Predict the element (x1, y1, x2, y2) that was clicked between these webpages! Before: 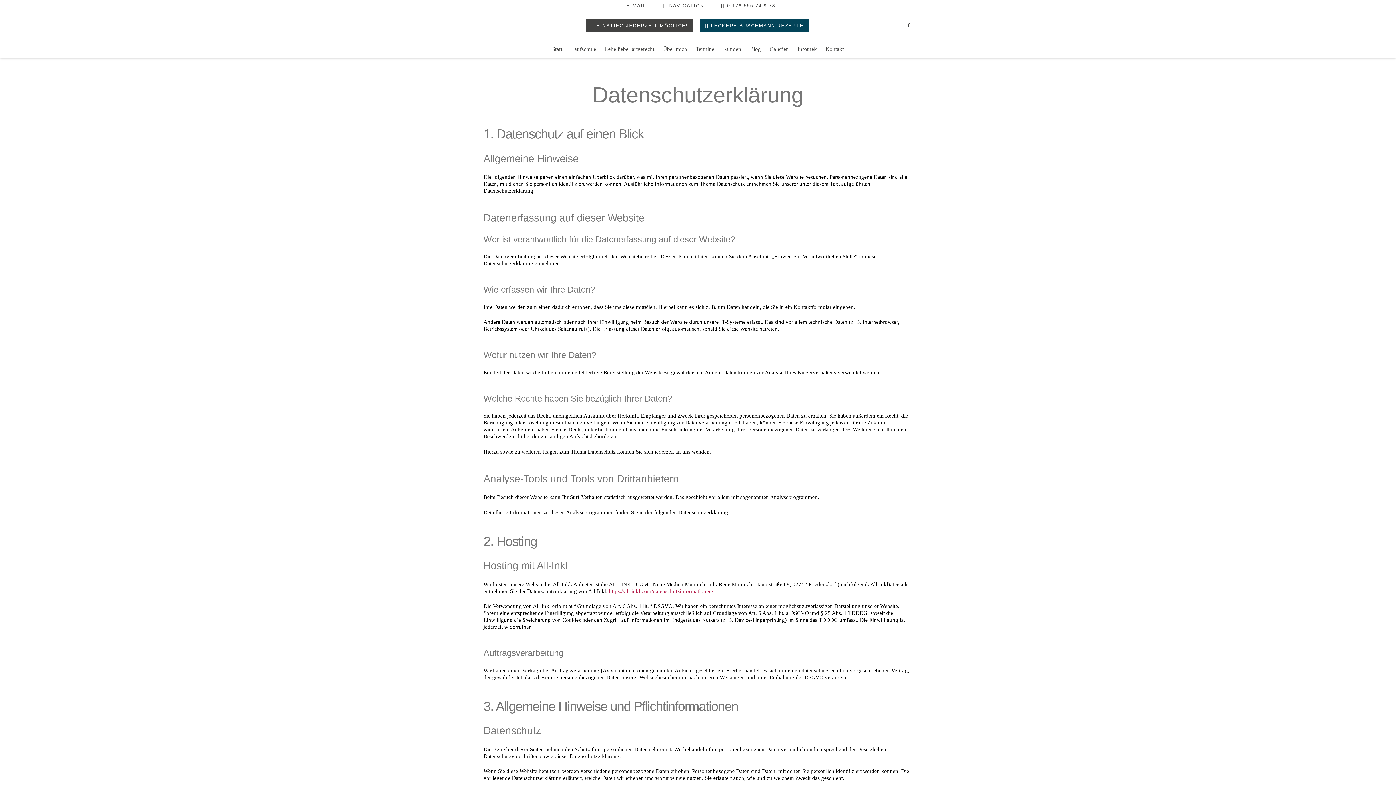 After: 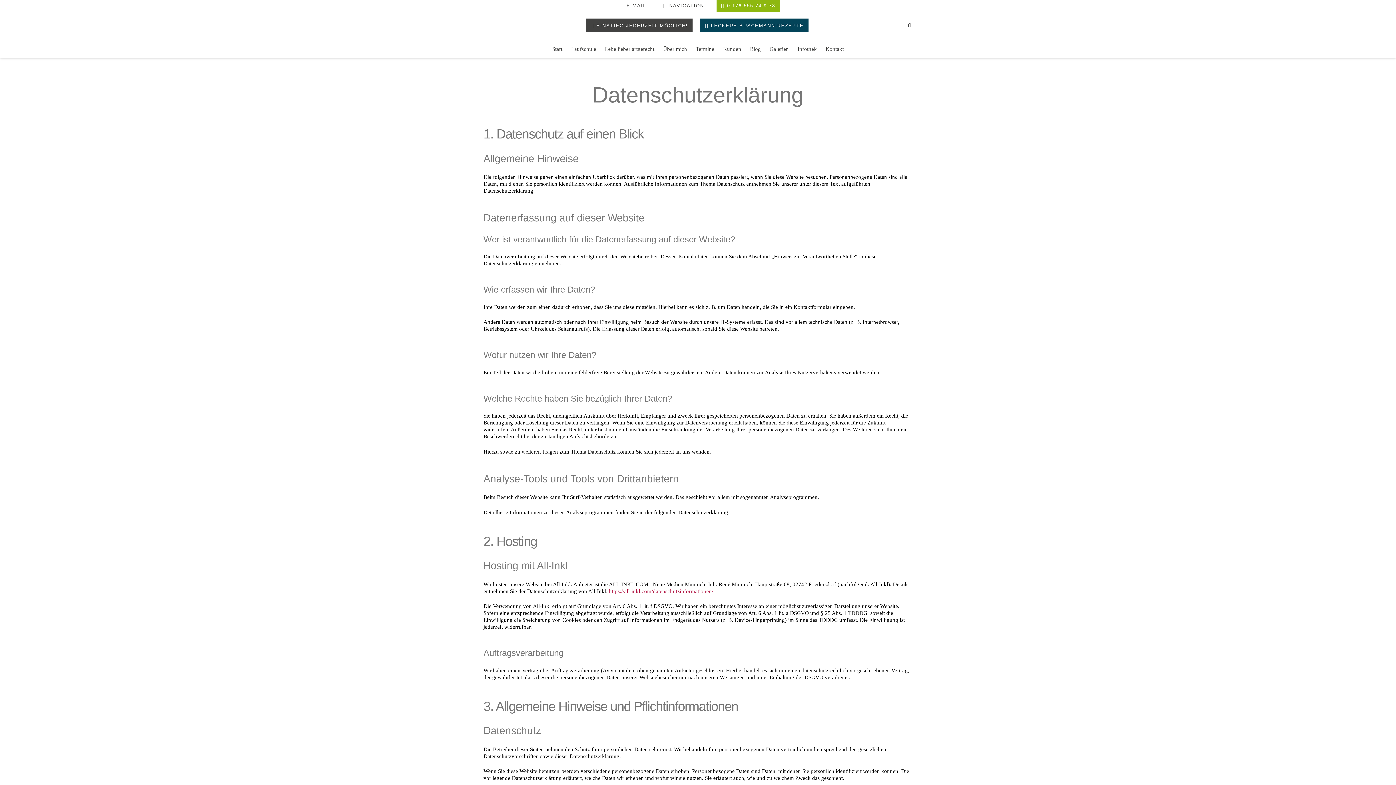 Action: label: 0 176 555 74 9 73 bbox: (716, -1, 780, 12)